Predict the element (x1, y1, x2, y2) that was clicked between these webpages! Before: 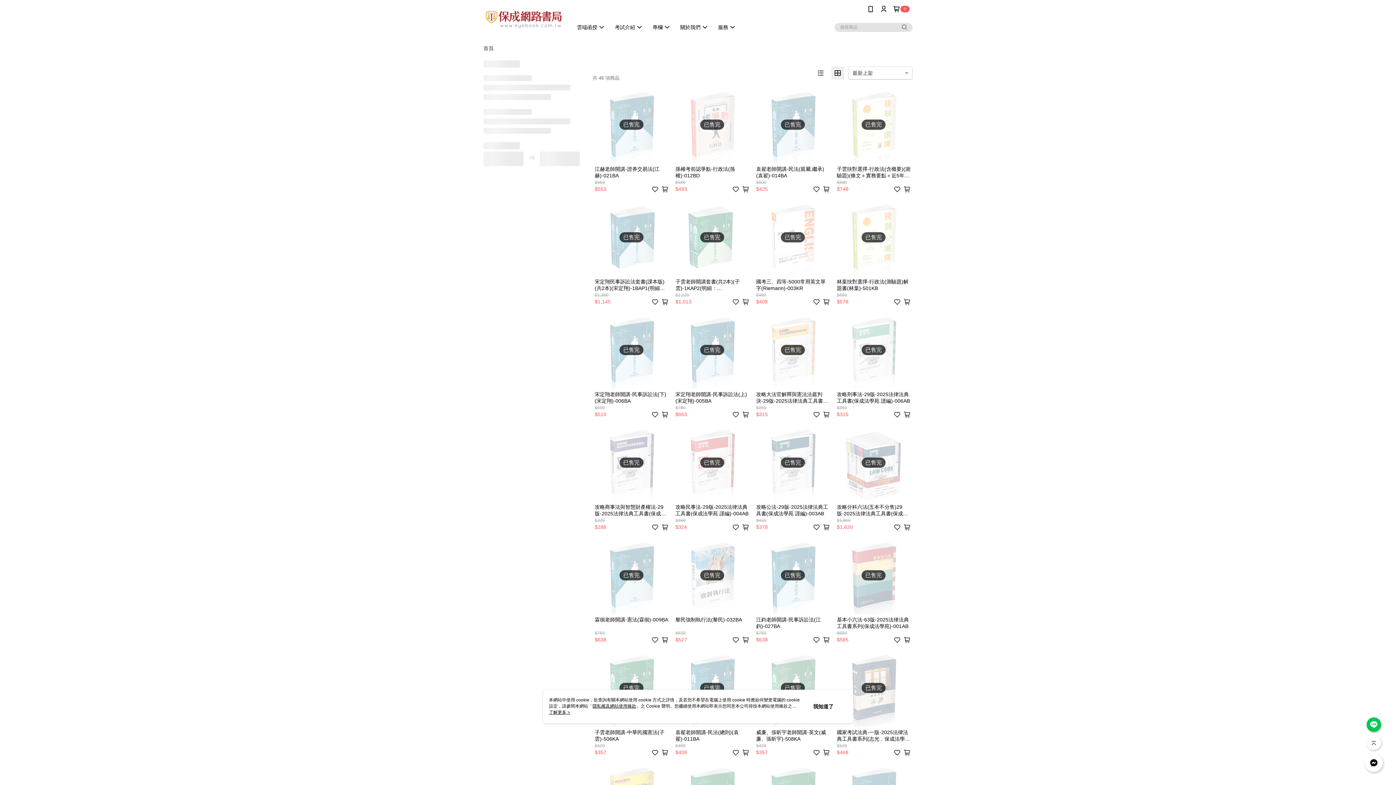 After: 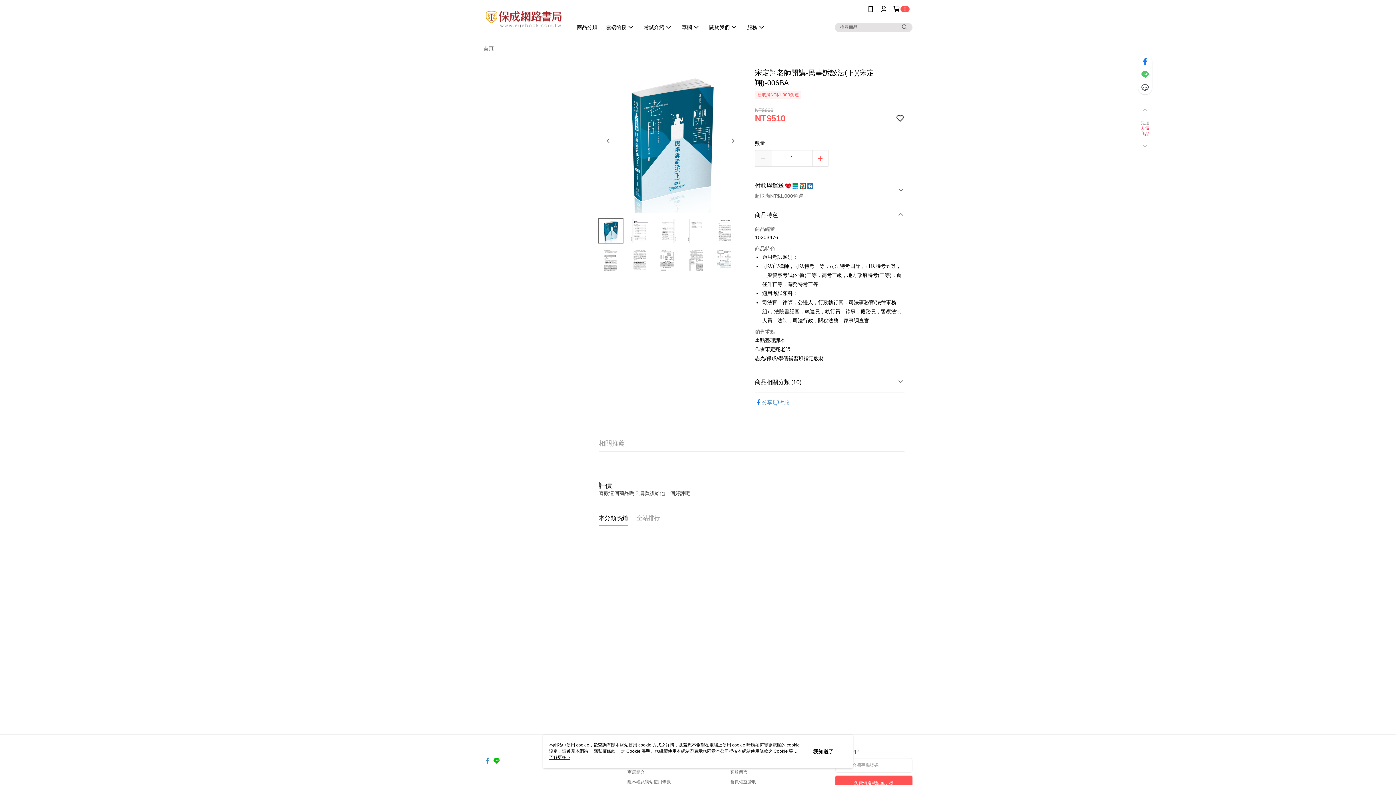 Action: label: 已售完
宋定翔老師開講-民事訴訟法(下)(宋定翔)-006BA
$600
$510 bbox: (592, 311, 670, 421)